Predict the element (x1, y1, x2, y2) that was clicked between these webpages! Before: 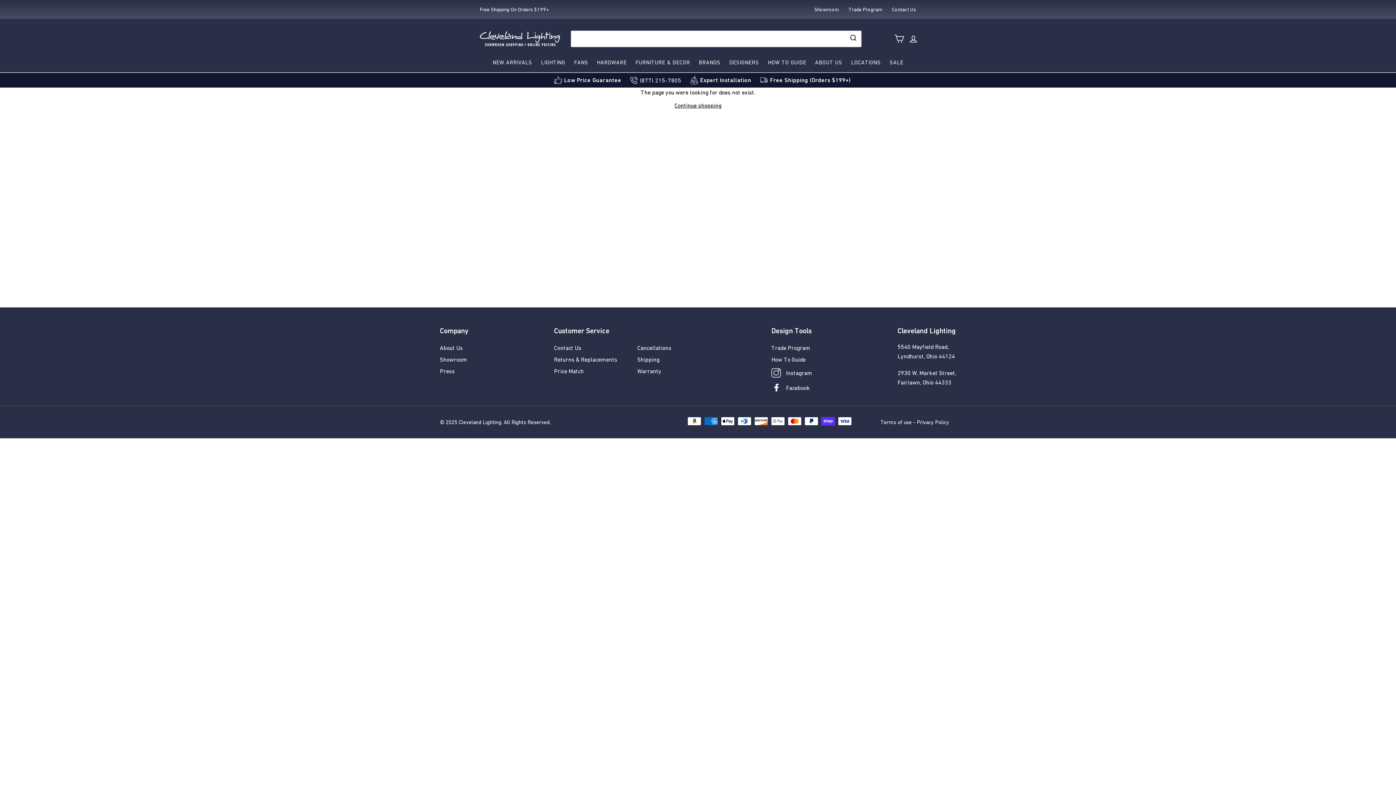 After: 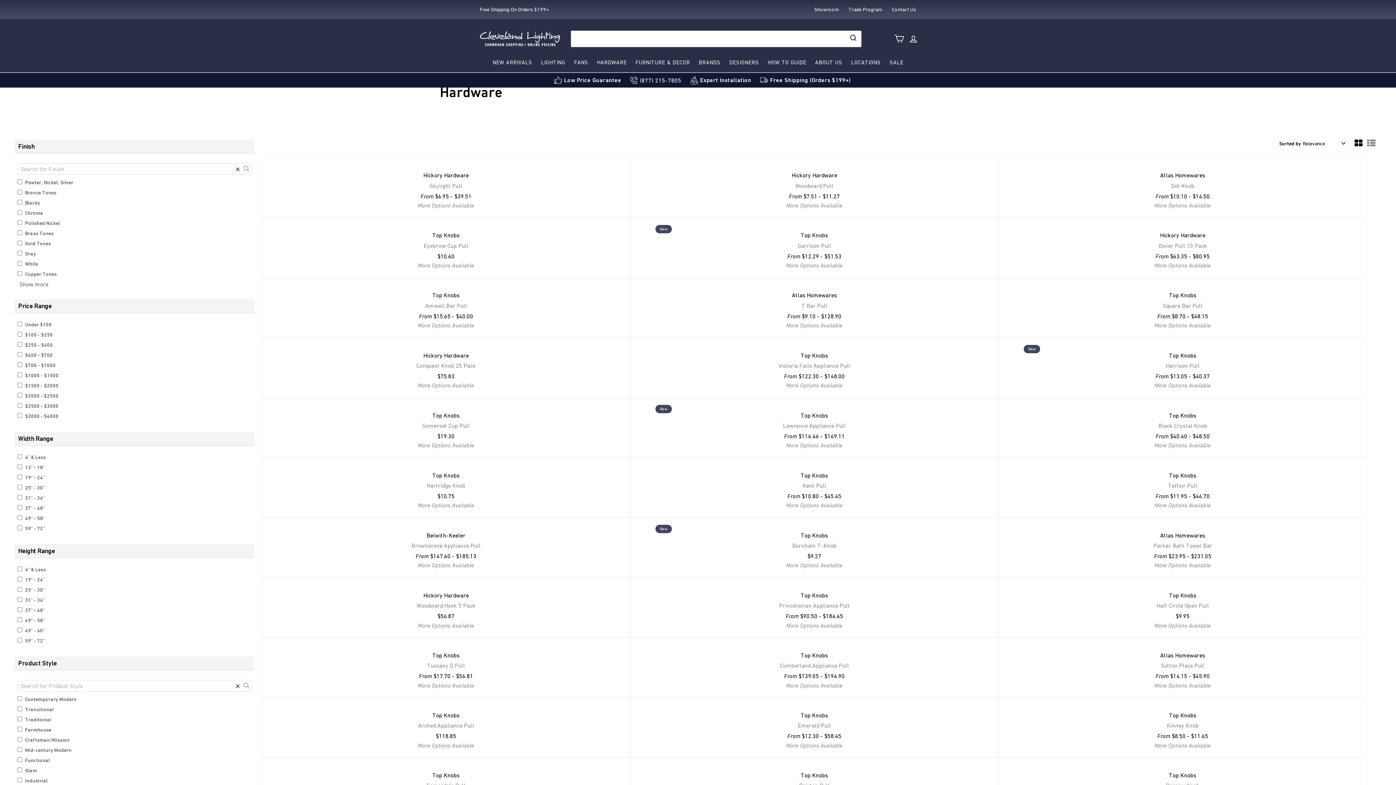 Action: bbox: (592, 52, 631, 72) label: HARDWARE